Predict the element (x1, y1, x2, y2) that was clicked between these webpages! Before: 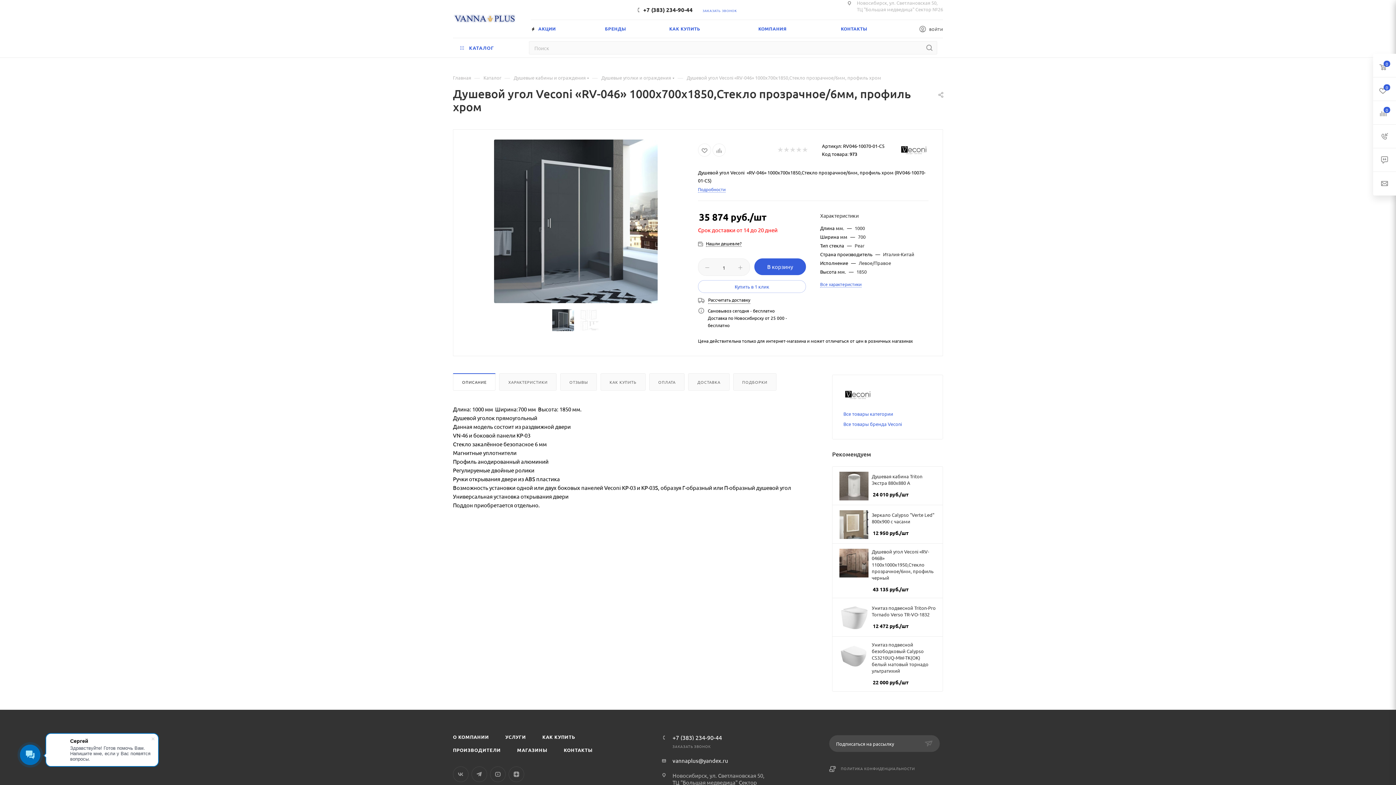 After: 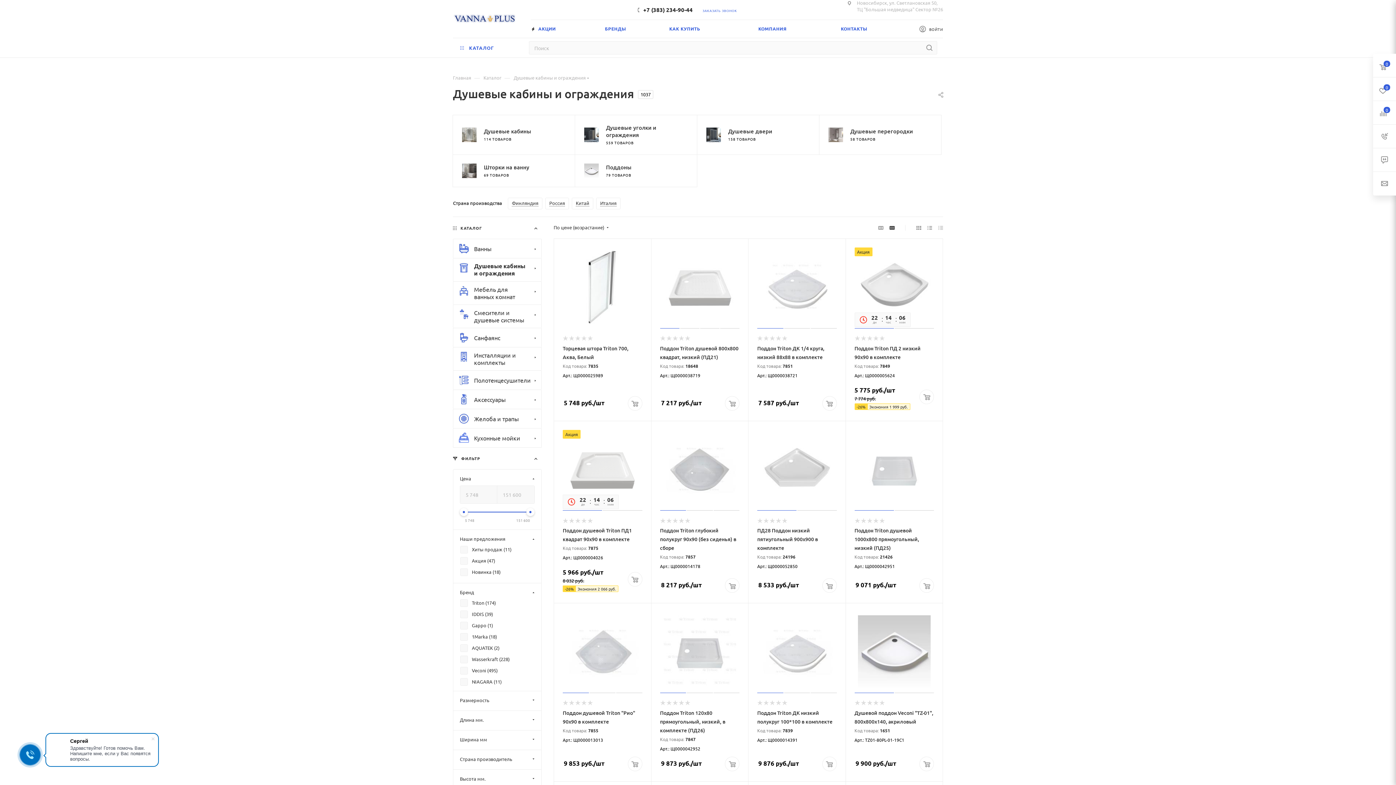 Action: label: Душевые кабины и ограждения bbox: (513, 73, 585, 80)